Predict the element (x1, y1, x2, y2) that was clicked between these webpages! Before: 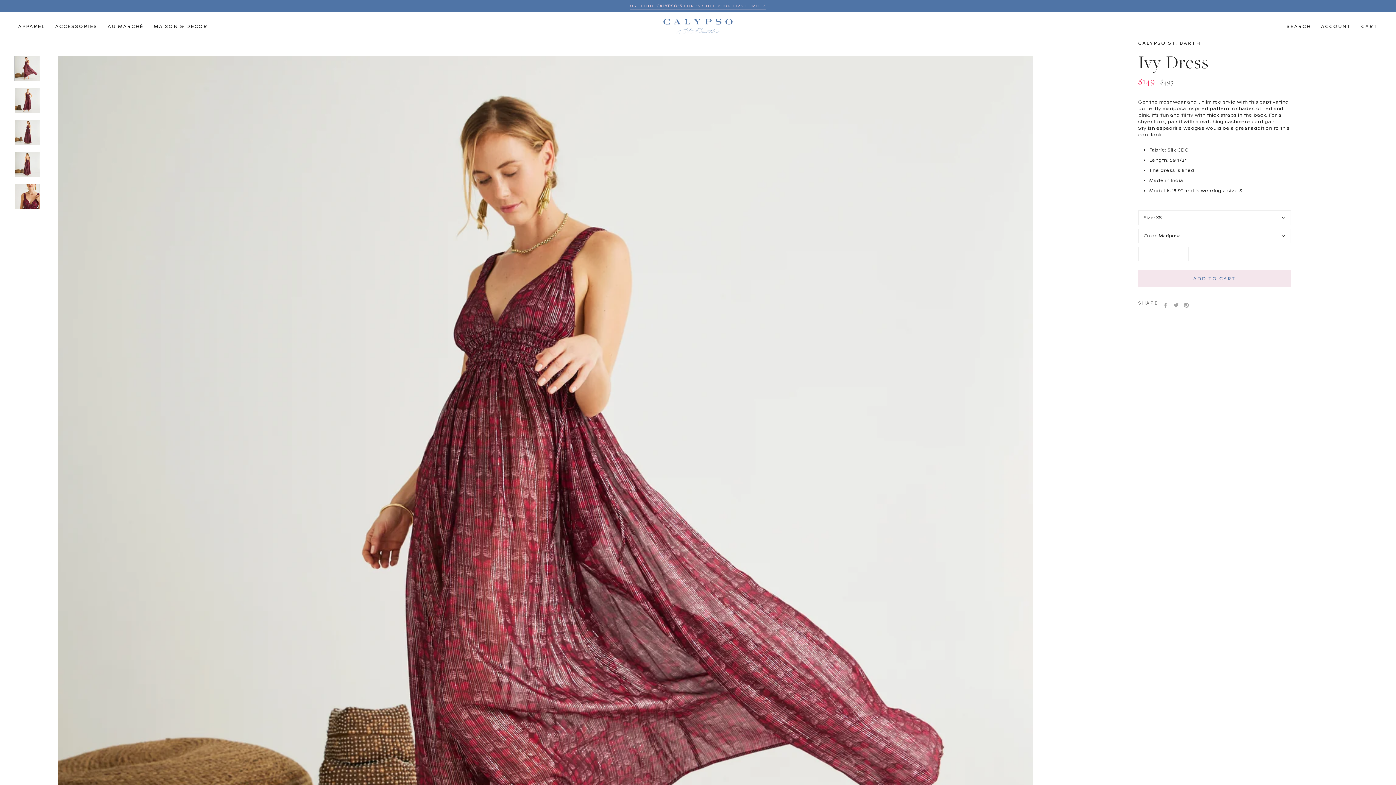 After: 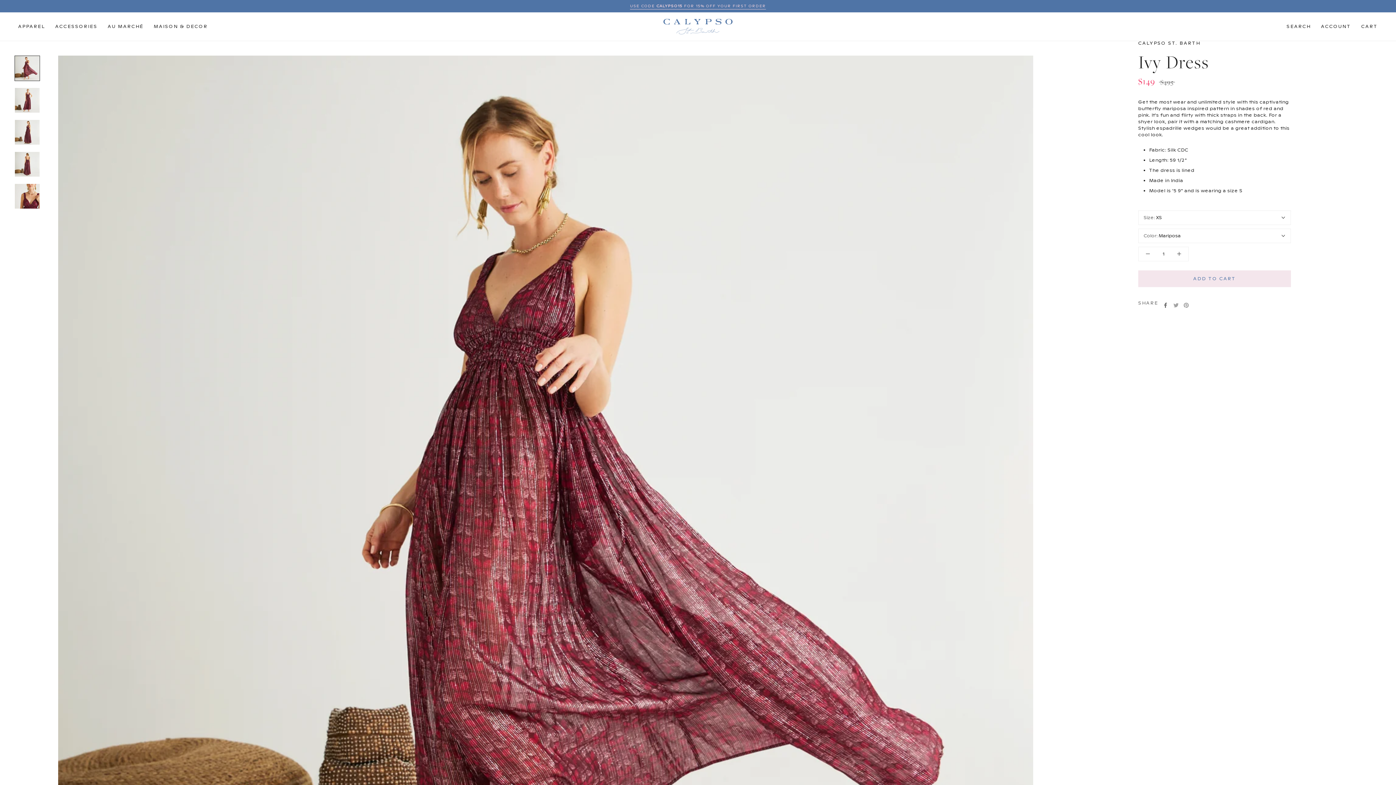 Action: label: Facebook bbox: (1163, 302, 1168, 307)